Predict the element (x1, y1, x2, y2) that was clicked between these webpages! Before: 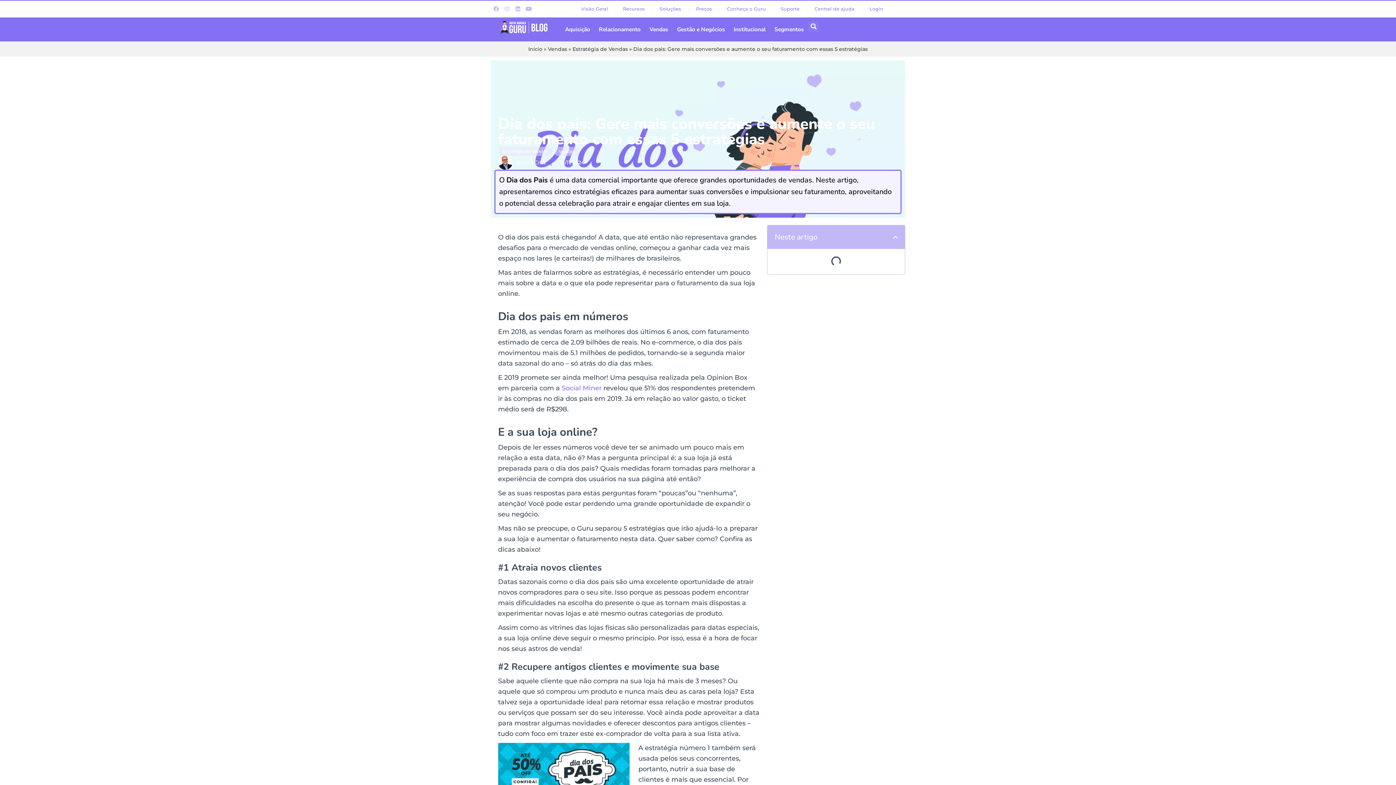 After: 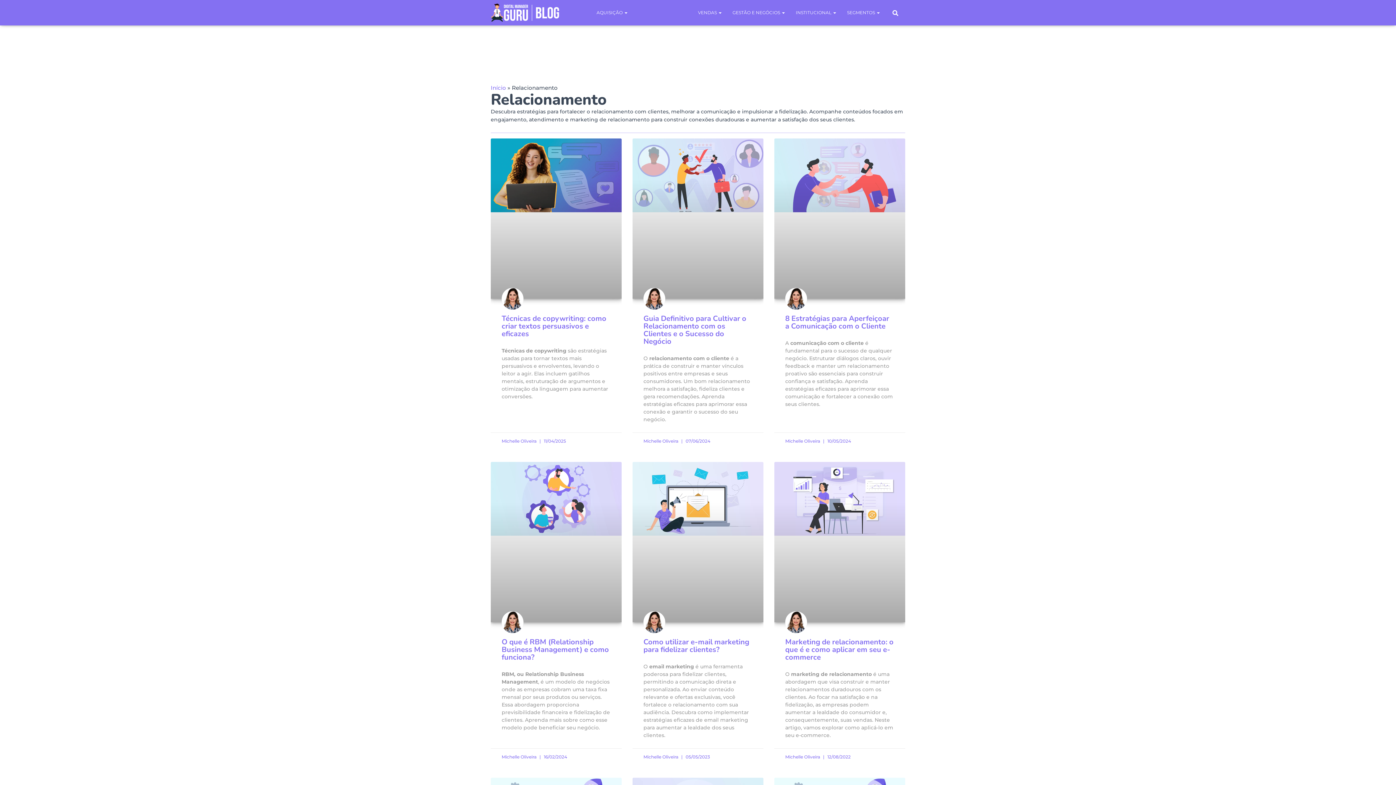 Action: label: Relacionamento bbox: (594, 21, 645, 37)